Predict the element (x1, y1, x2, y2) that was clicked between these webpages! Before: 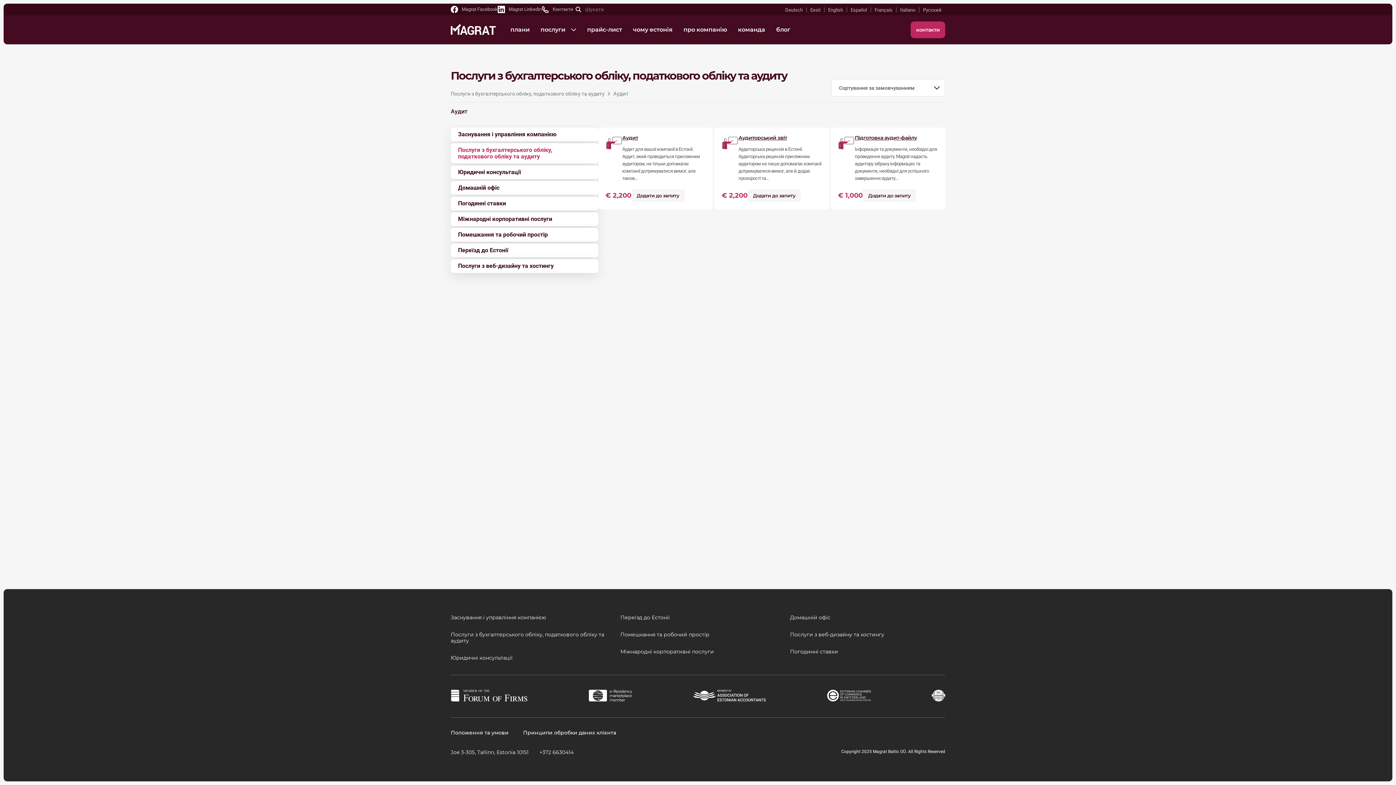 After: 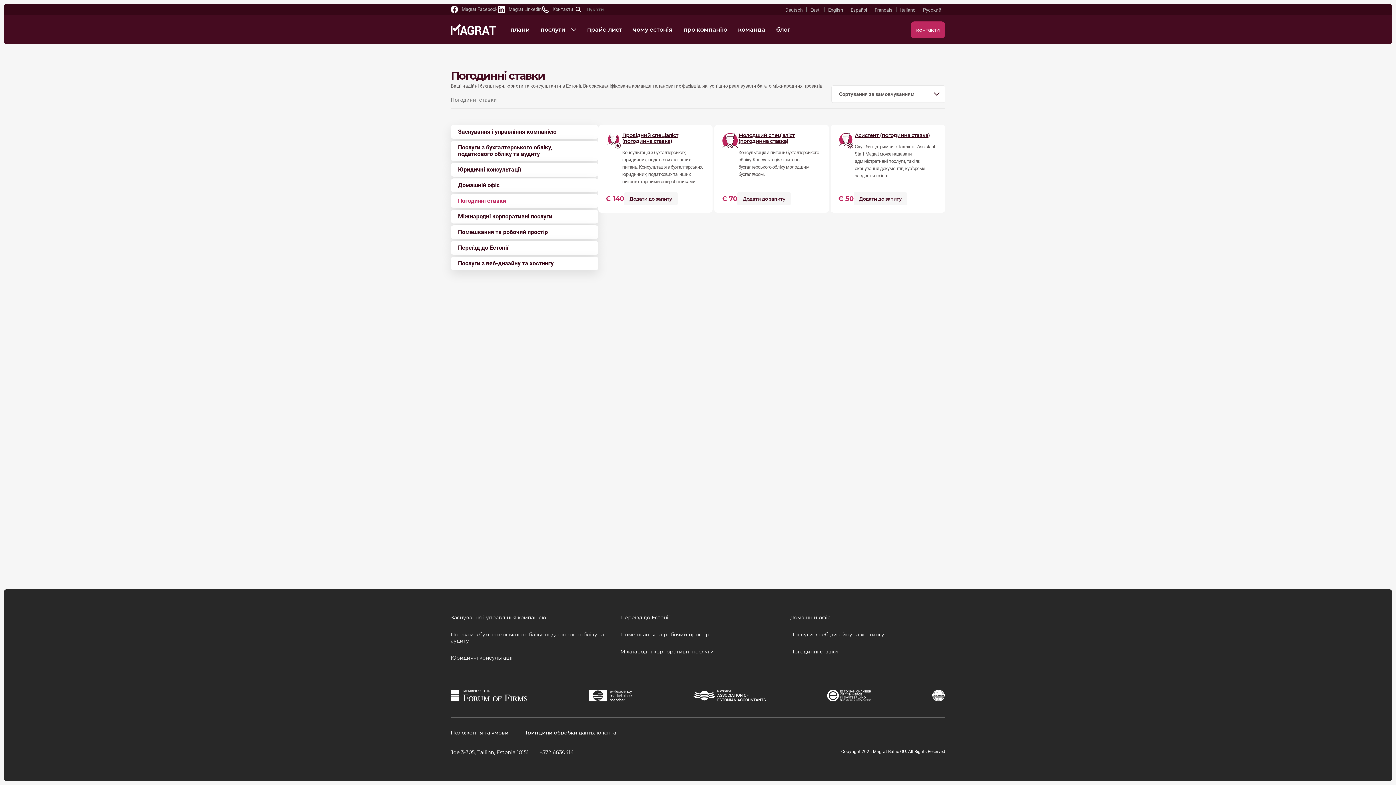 Action: label: Погодинні ставки bbox: (458, 200, 524, 206)